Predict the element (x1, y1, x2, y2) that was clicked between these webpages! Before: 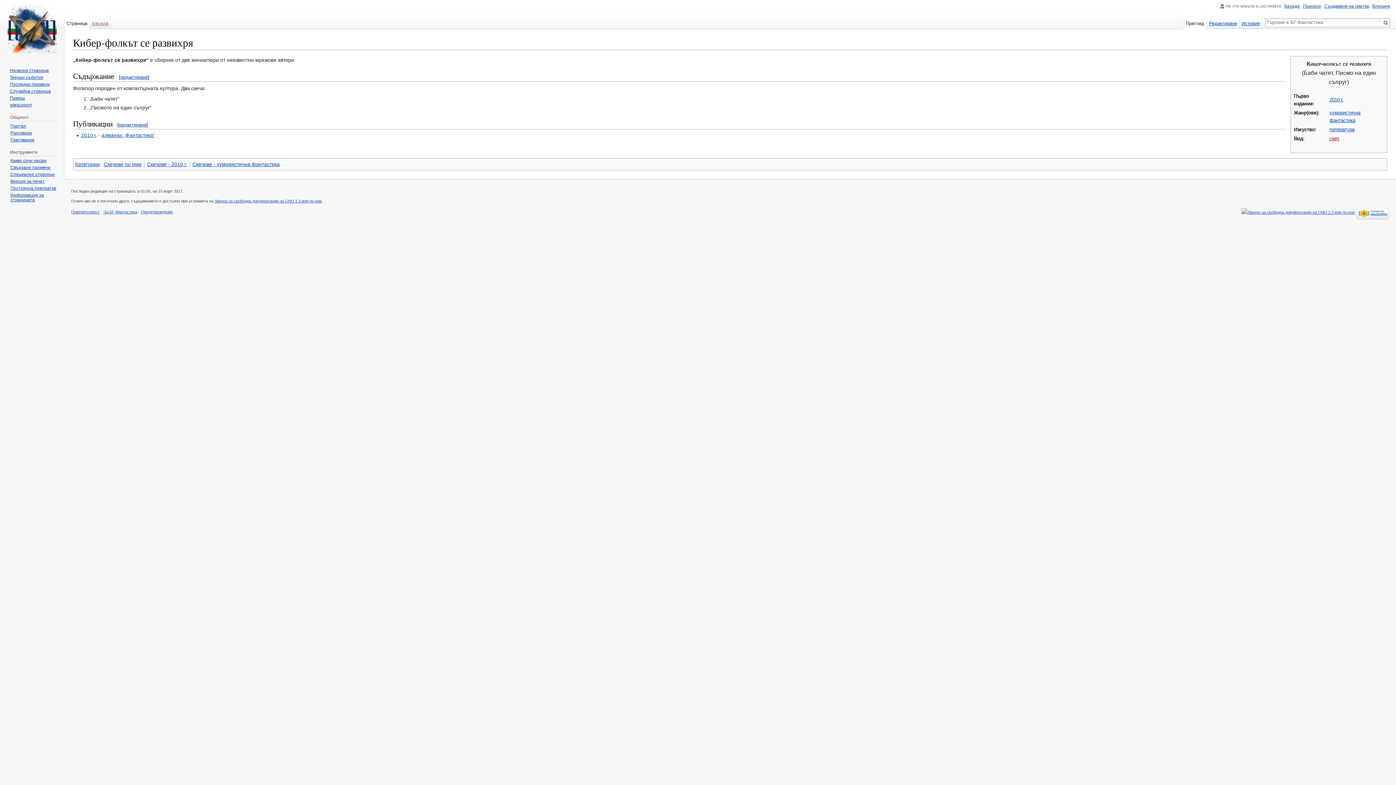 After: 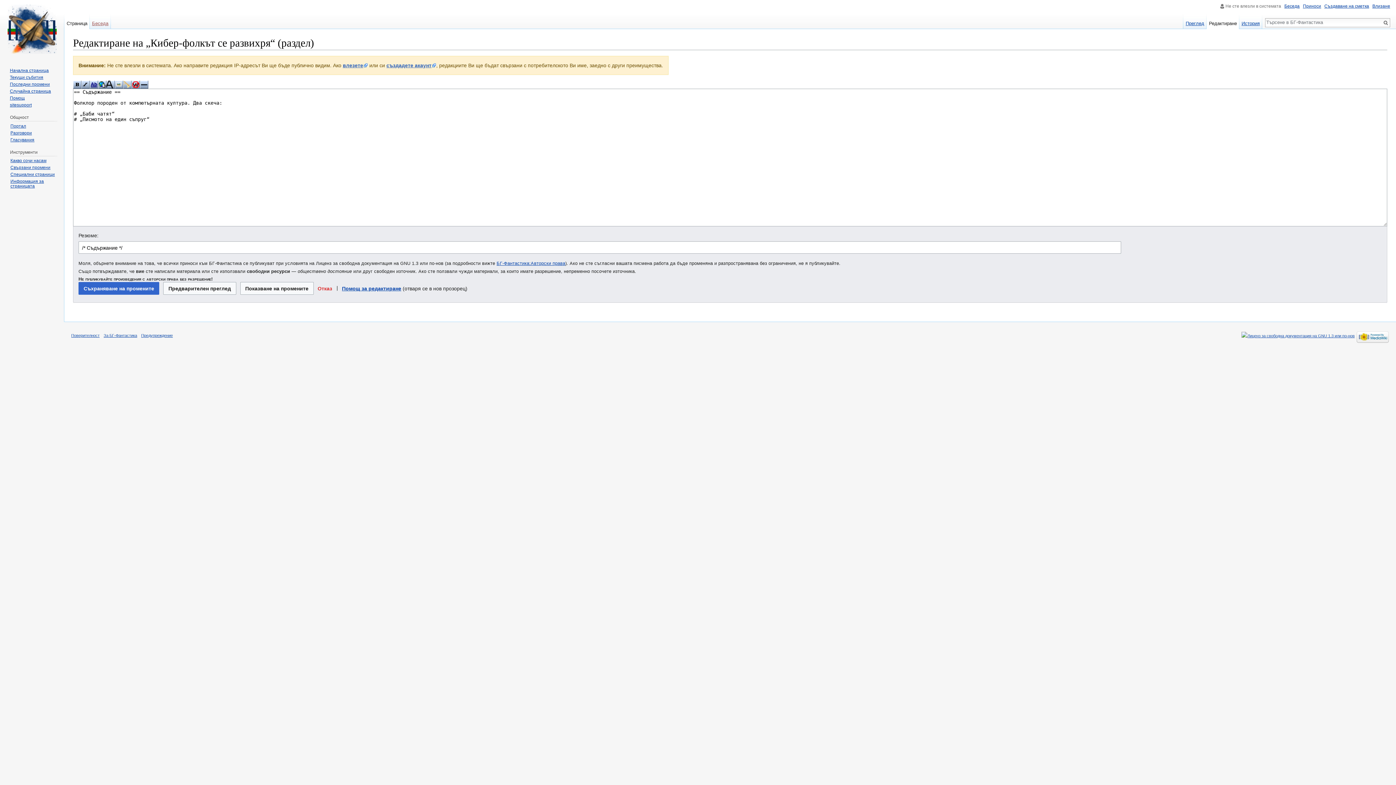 Action: bbox: (120, 74, 148, 80) label: редактиране